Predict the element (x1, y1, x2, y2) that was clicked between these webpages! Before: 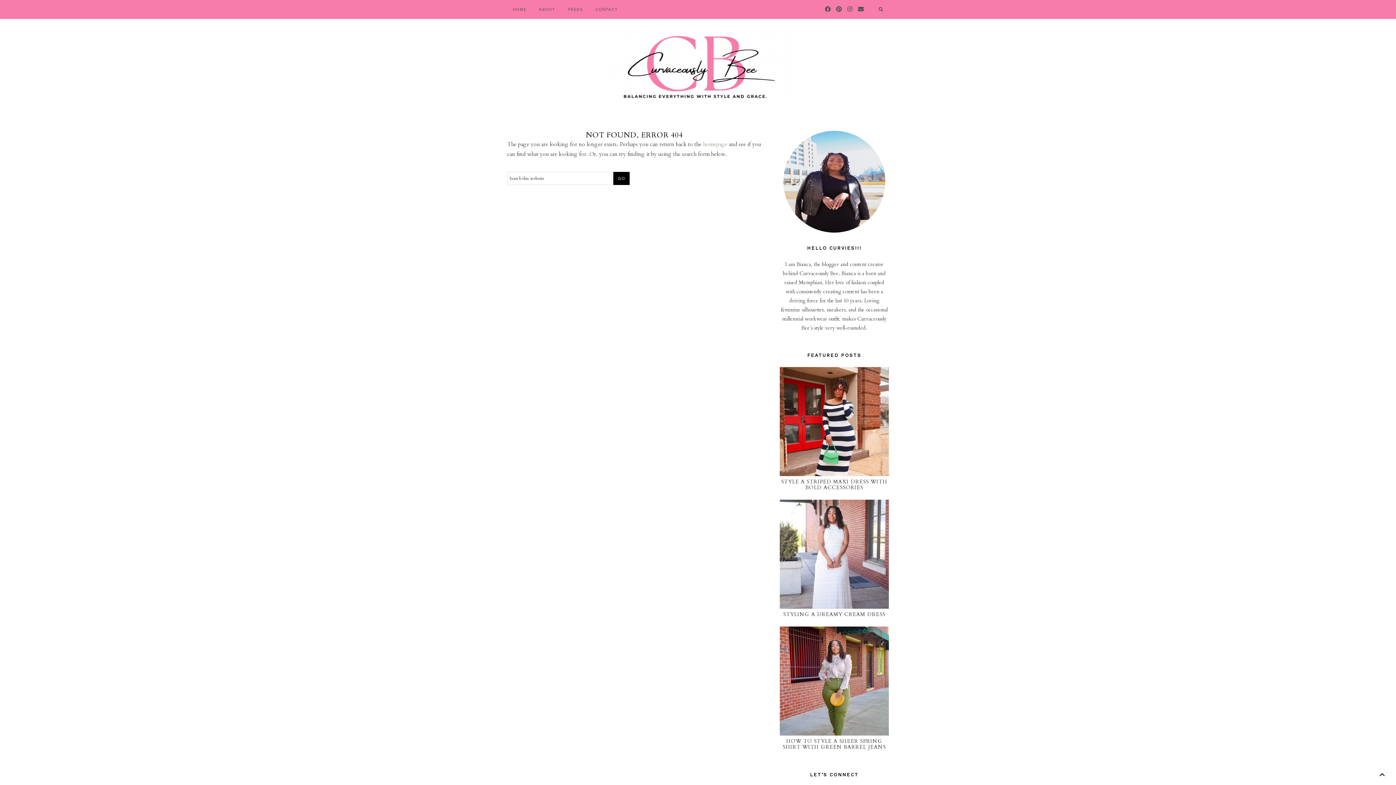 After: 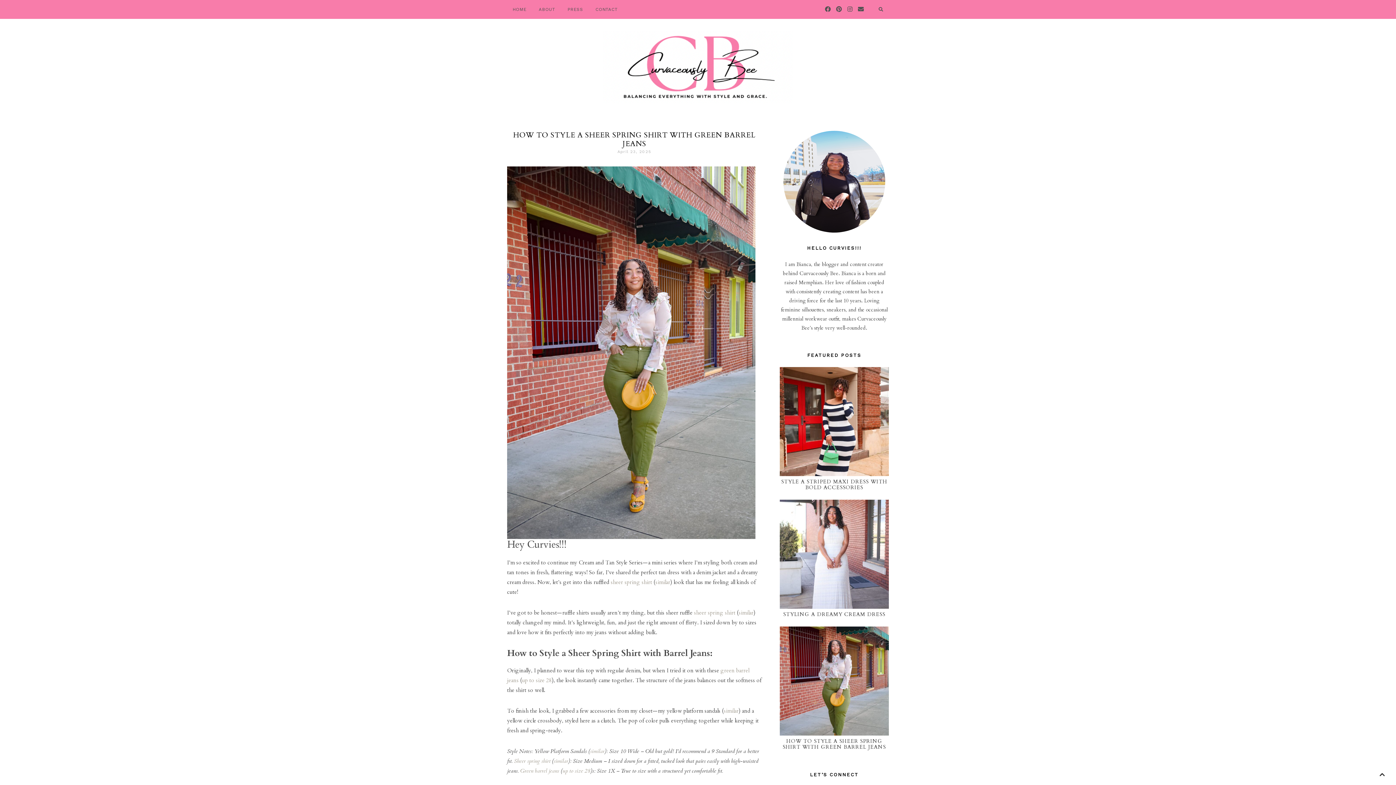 Action: bbox: (782, 738, 886, 750) label: HOW TO STYLE A SHEER SPRING SHIRT WITH GREEN BARREL JEANS